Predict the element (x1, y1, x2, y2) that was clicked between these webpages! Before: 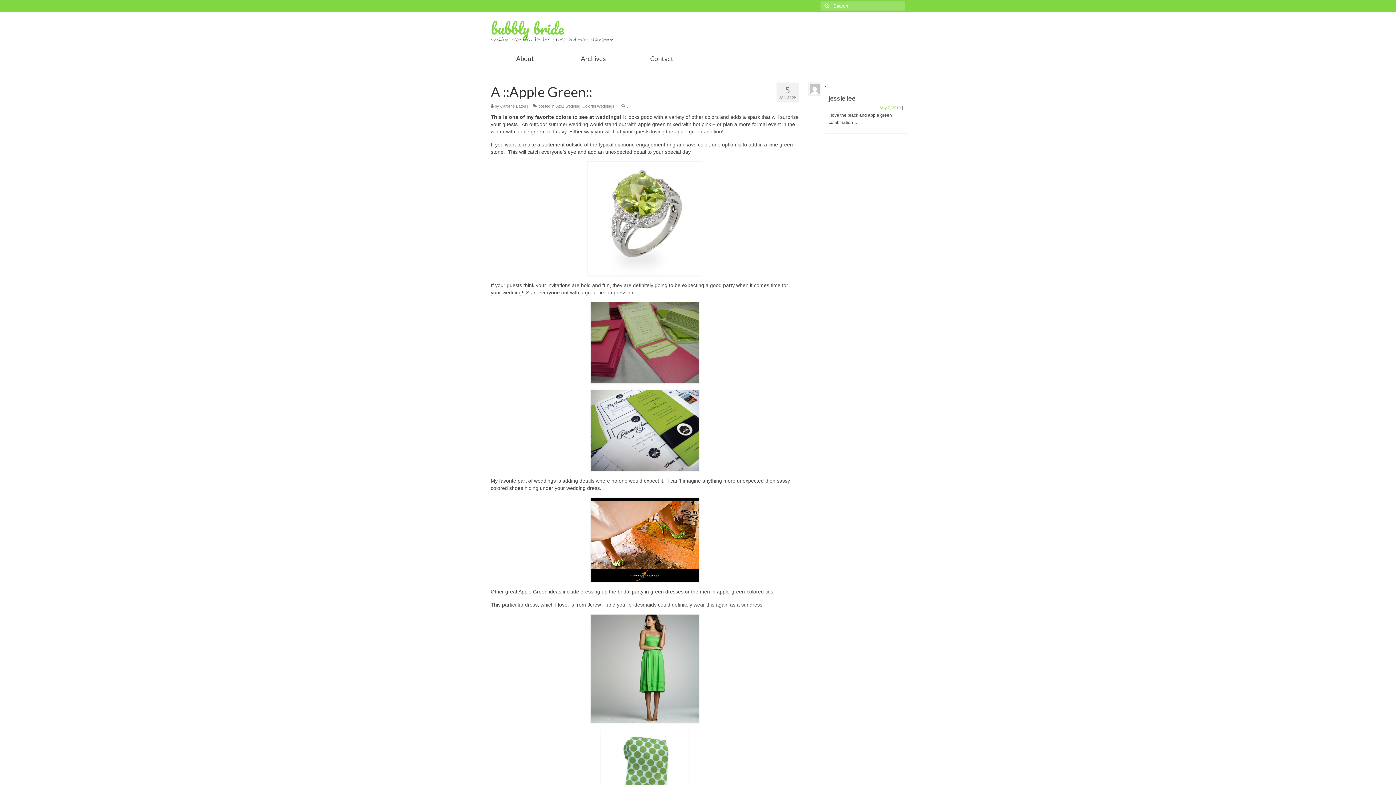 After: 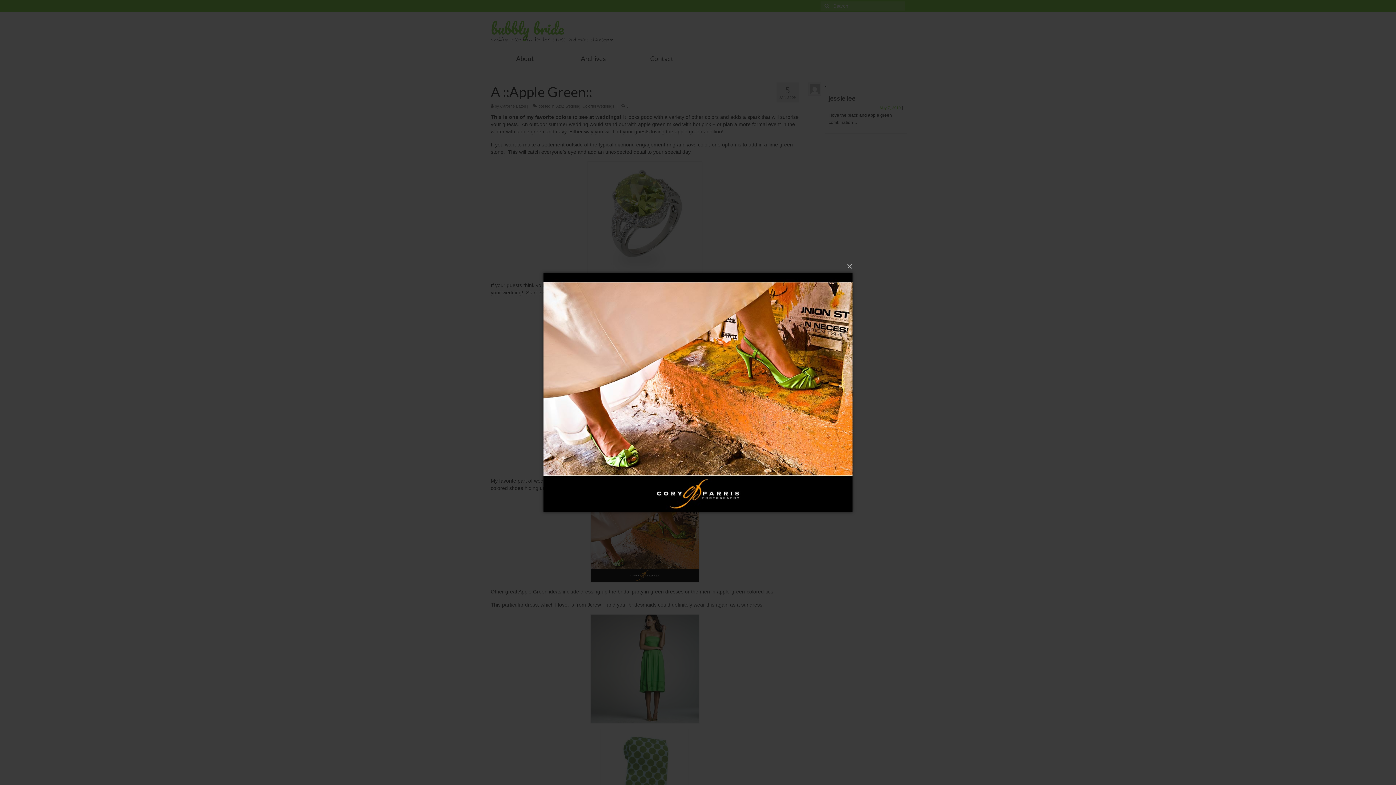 Action: bbox: (490, 497, 799, 582)